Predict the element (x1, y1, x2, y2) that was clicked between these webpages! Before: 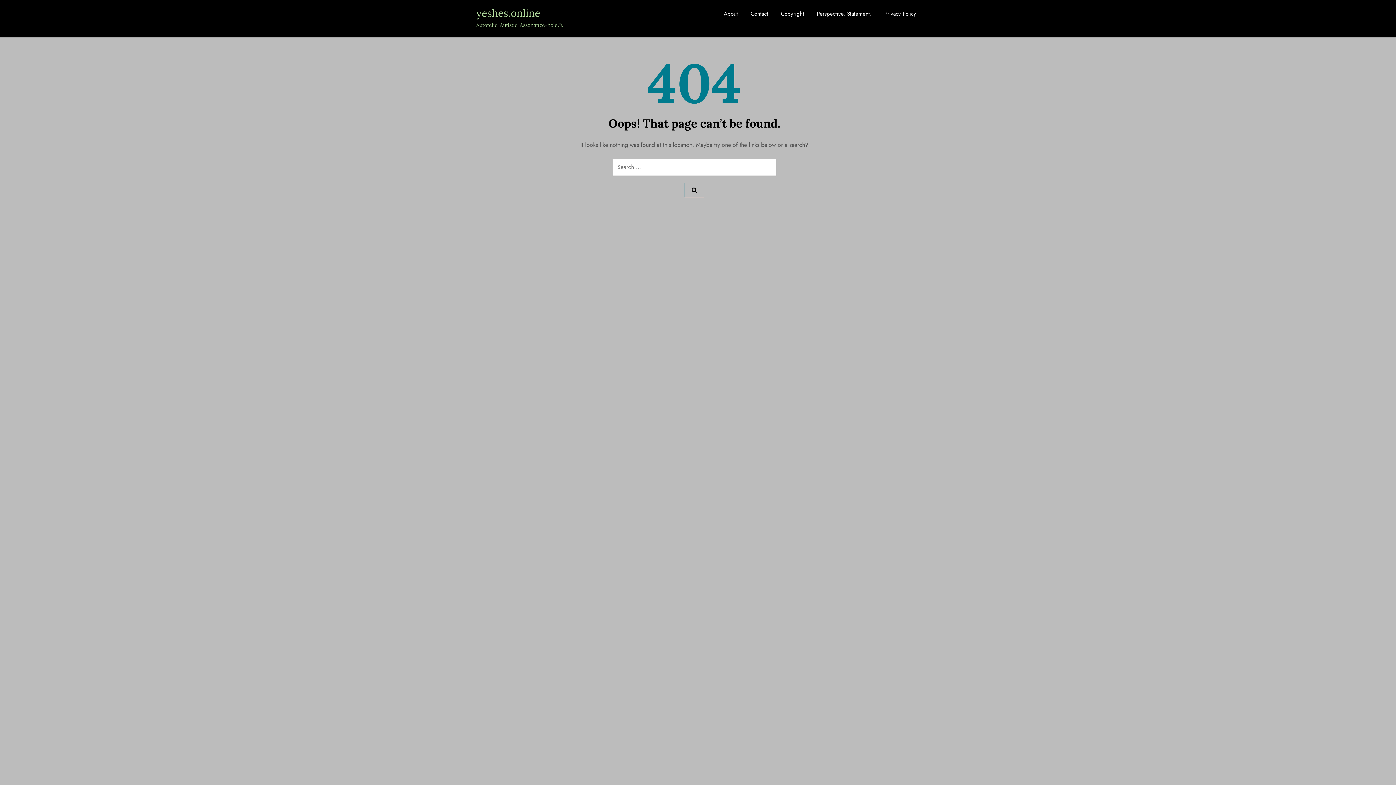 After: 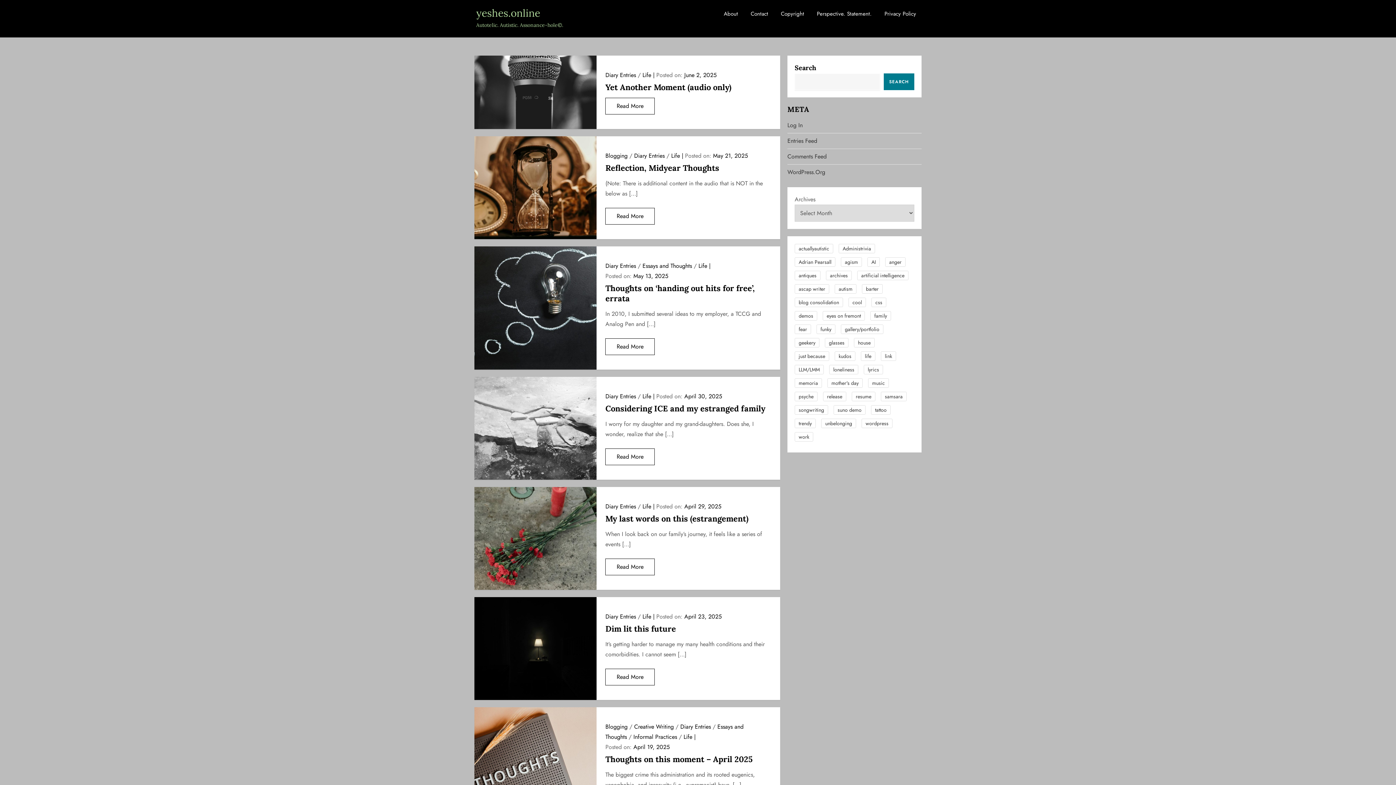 Action: label: yeshes.online bbox: (476, 6, 540, 19)